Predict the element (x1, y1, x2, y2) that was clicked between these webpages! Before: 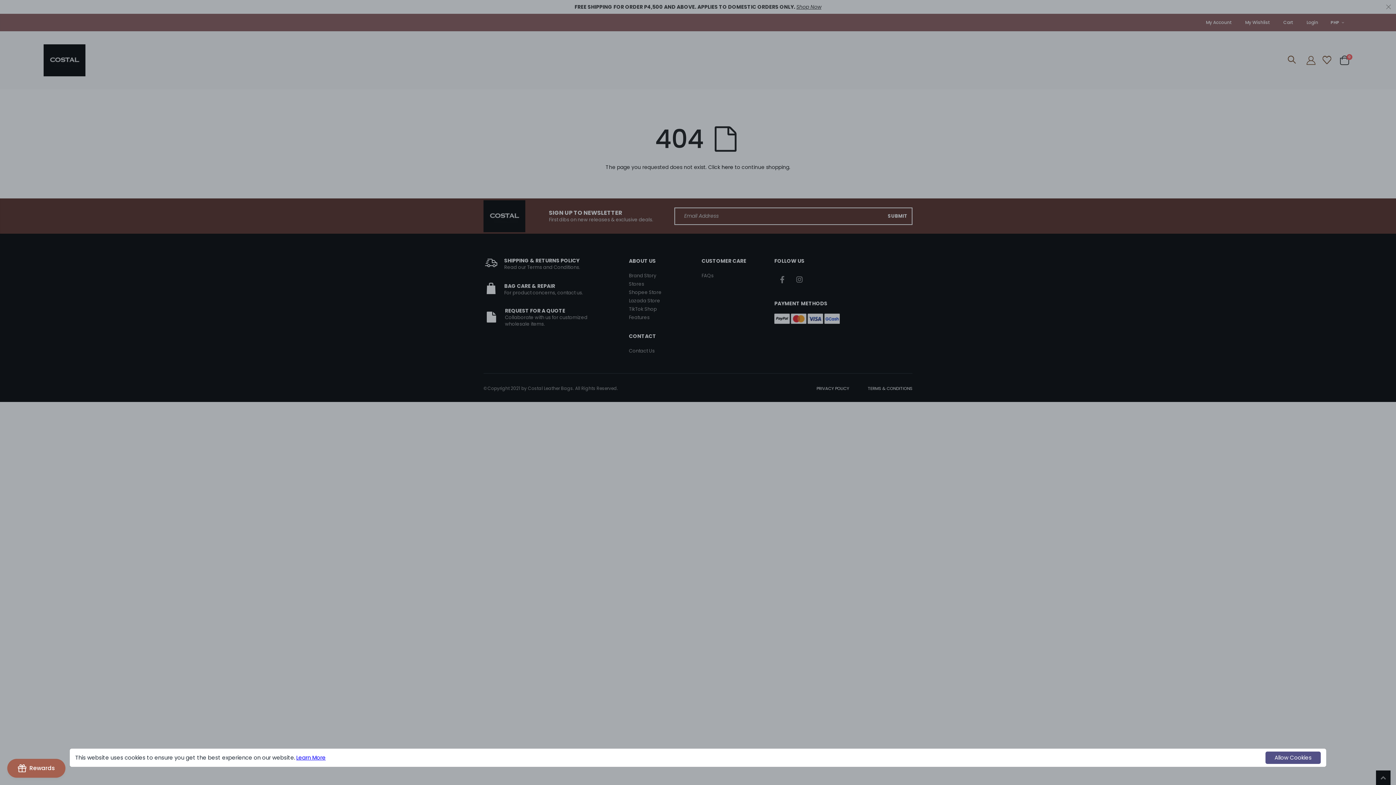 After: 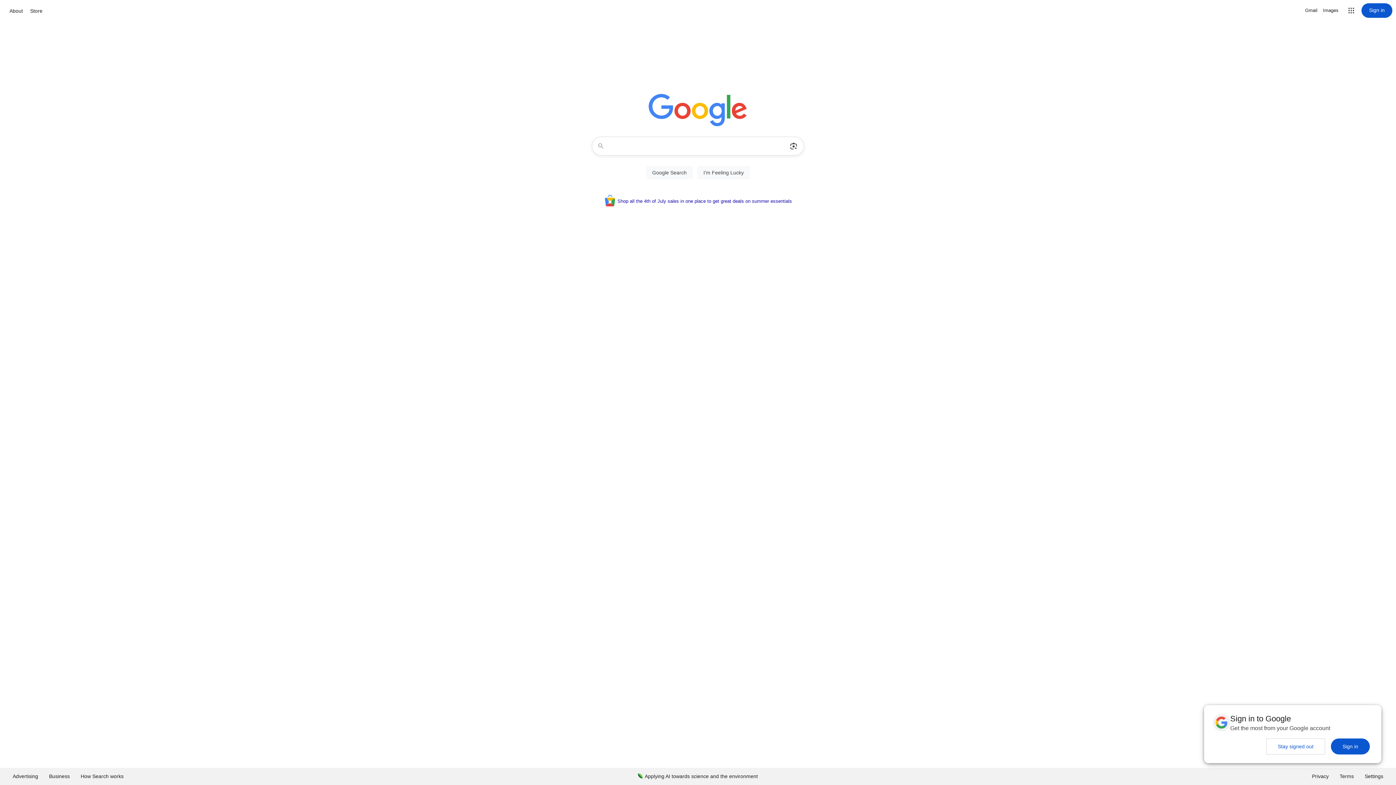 Action: label: Deny bbox: (1260, 758, 1264, 758)